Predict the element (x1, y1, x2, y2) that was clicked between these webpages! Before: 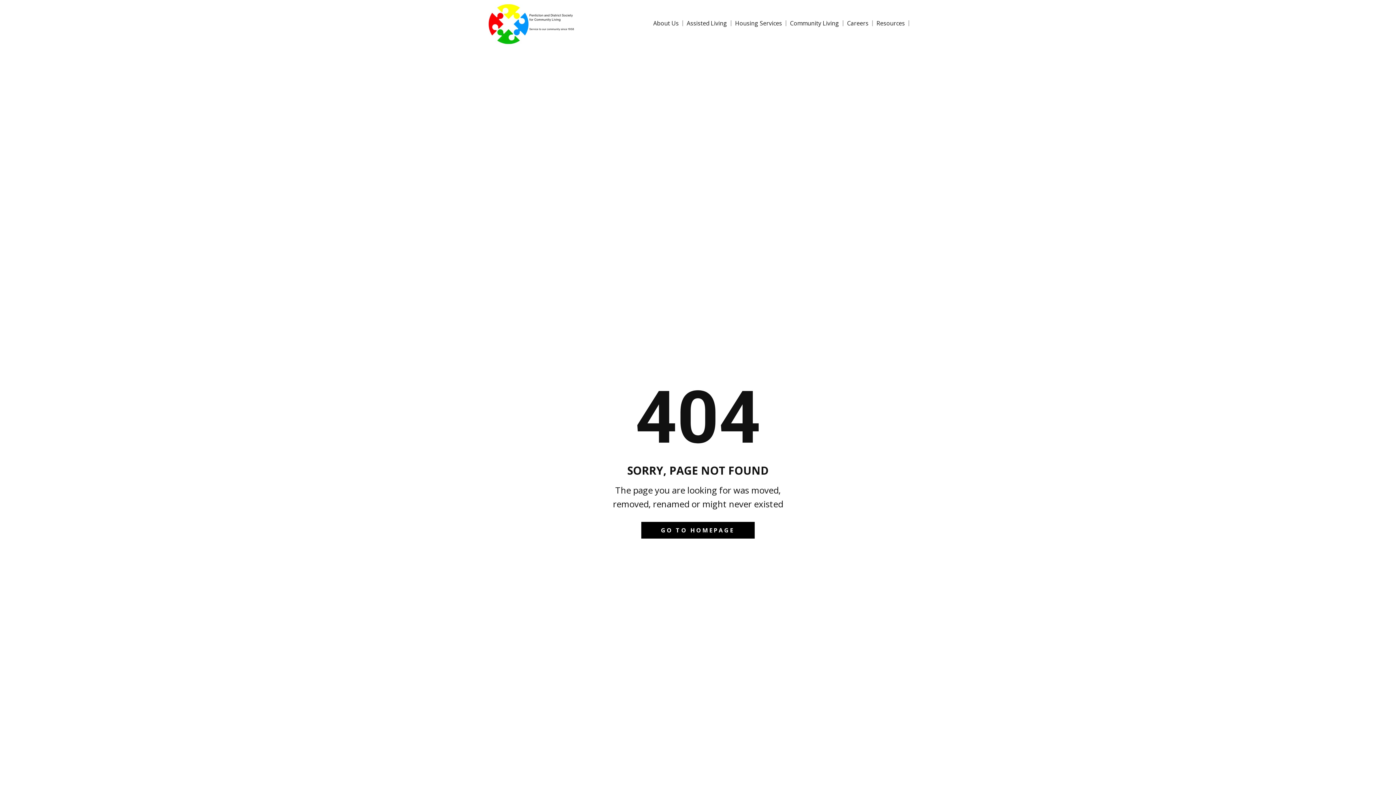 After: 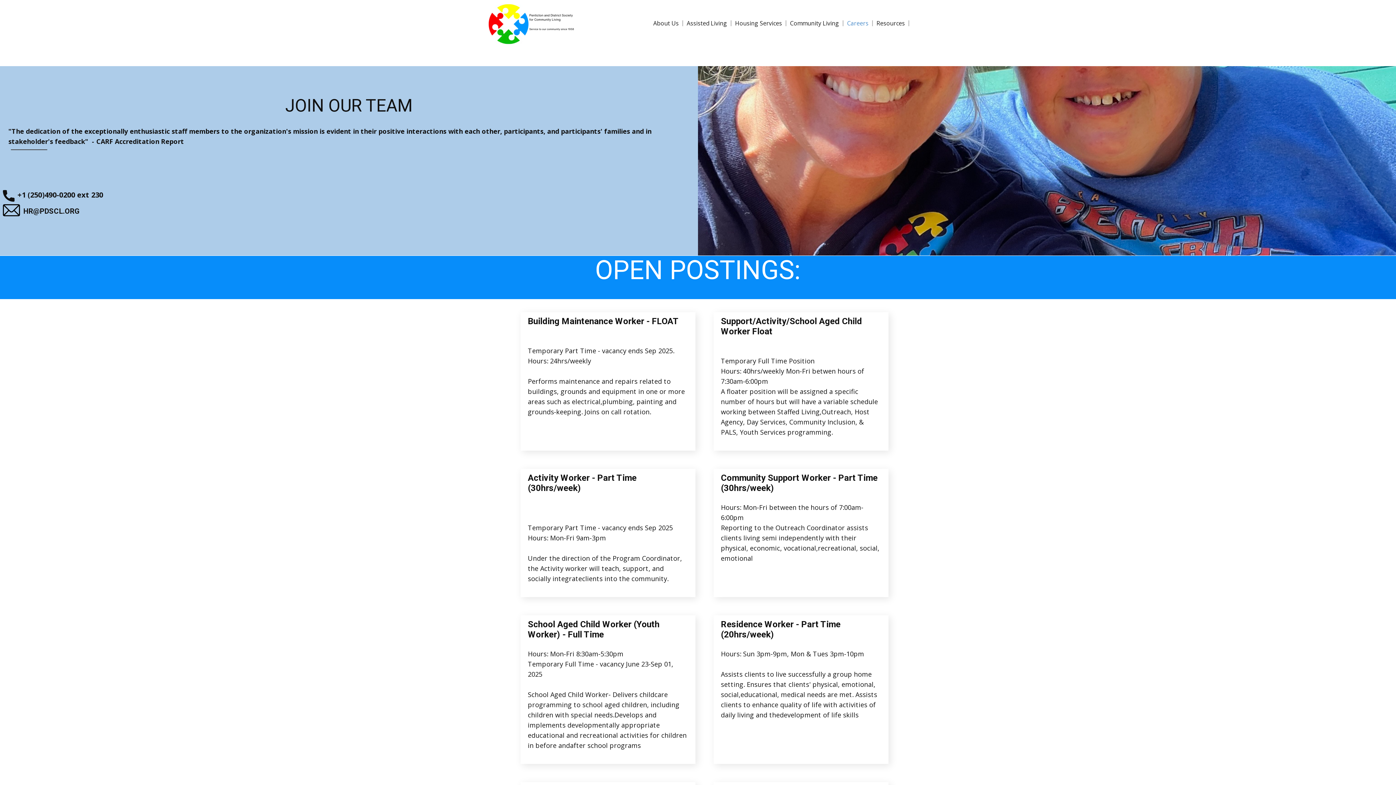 Action: bbox: (843, 20, 873, 26) label: Careers